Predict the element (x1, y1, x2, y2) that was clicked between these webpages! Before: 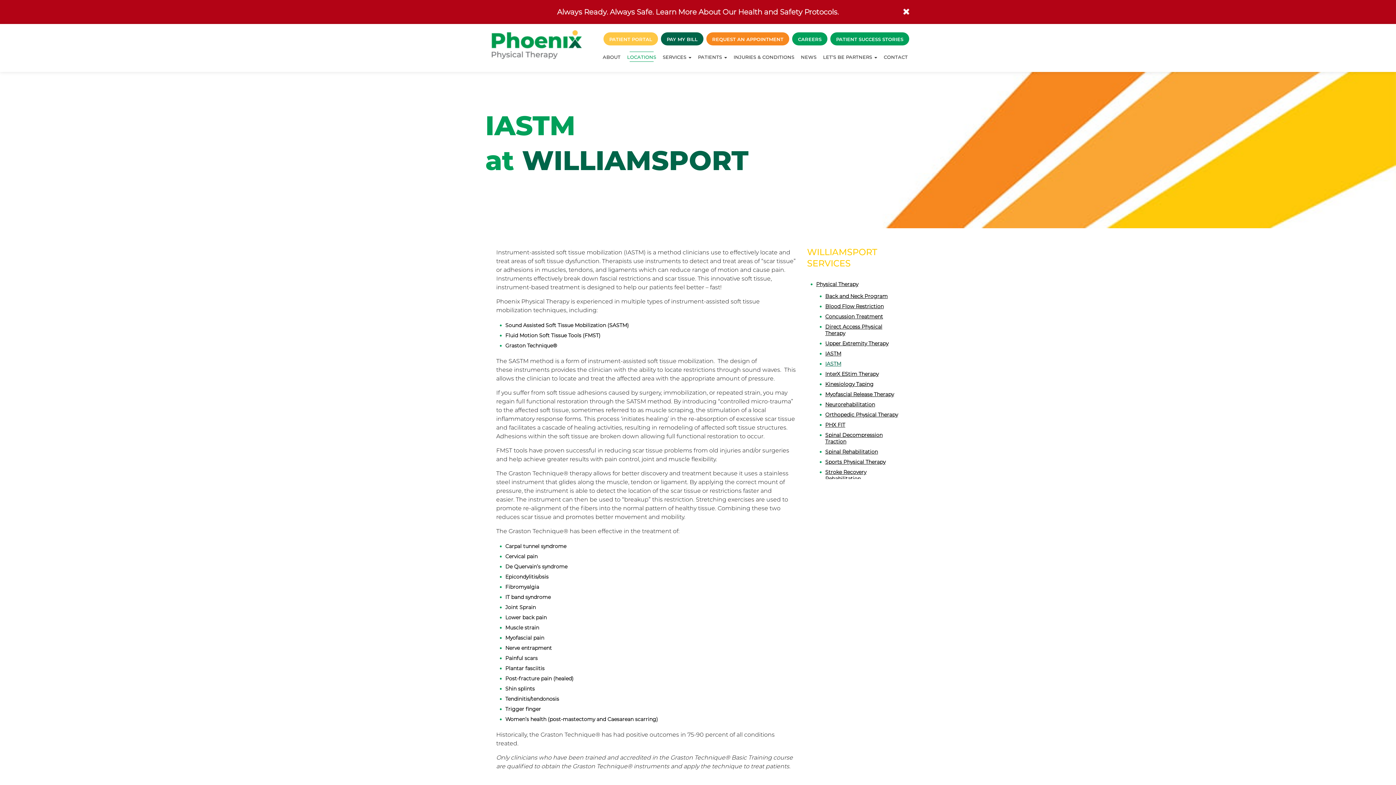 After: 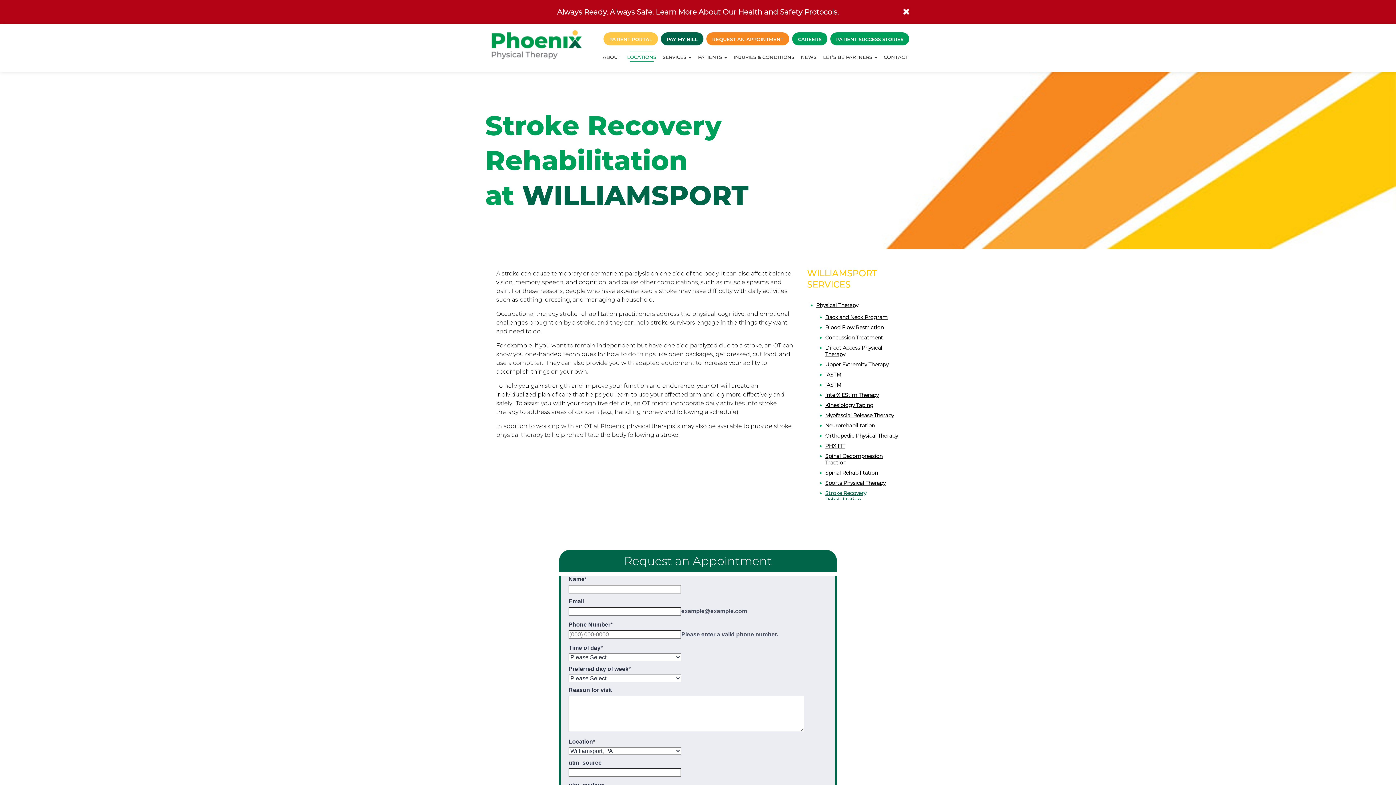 Action: bbox: (825, 469, 866, 482) label: Stroke Recovery Rehabilitation